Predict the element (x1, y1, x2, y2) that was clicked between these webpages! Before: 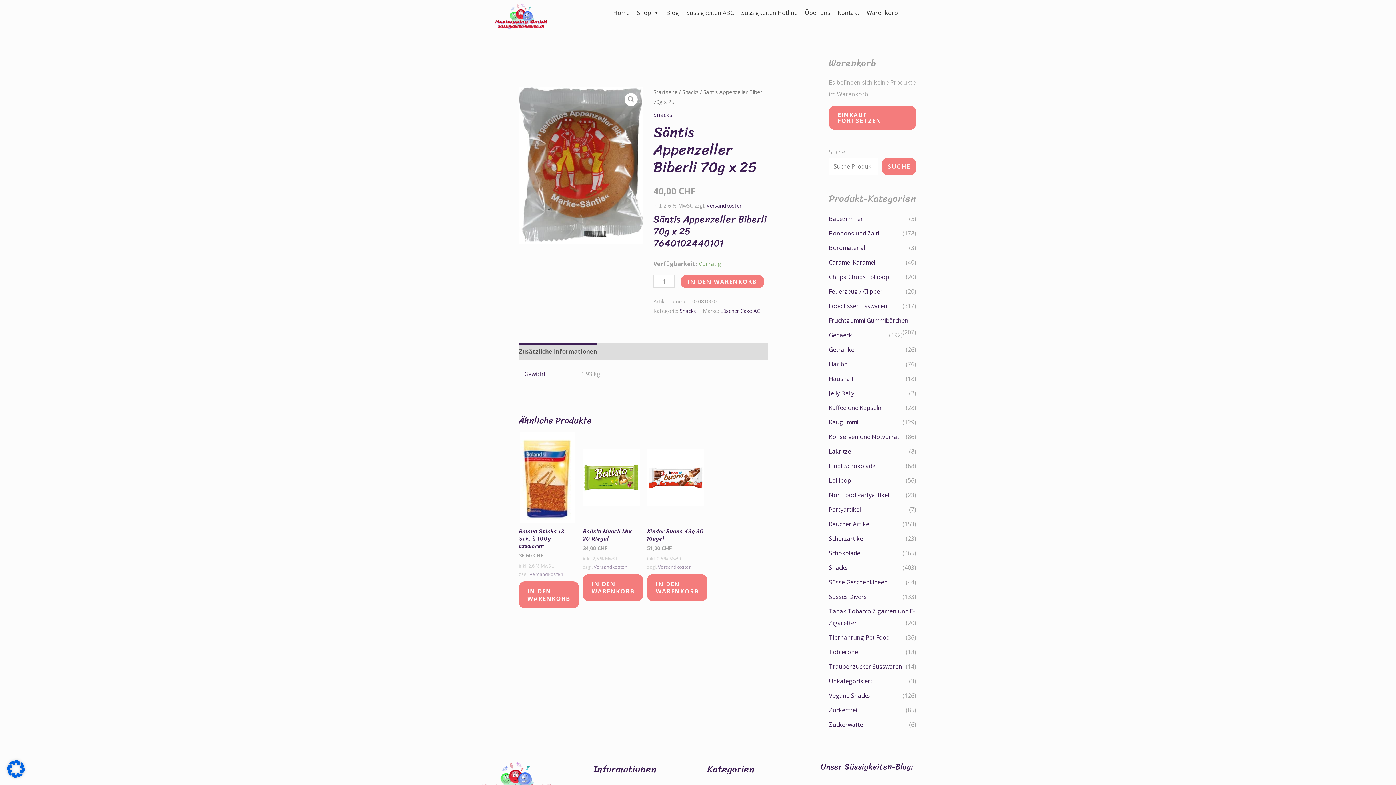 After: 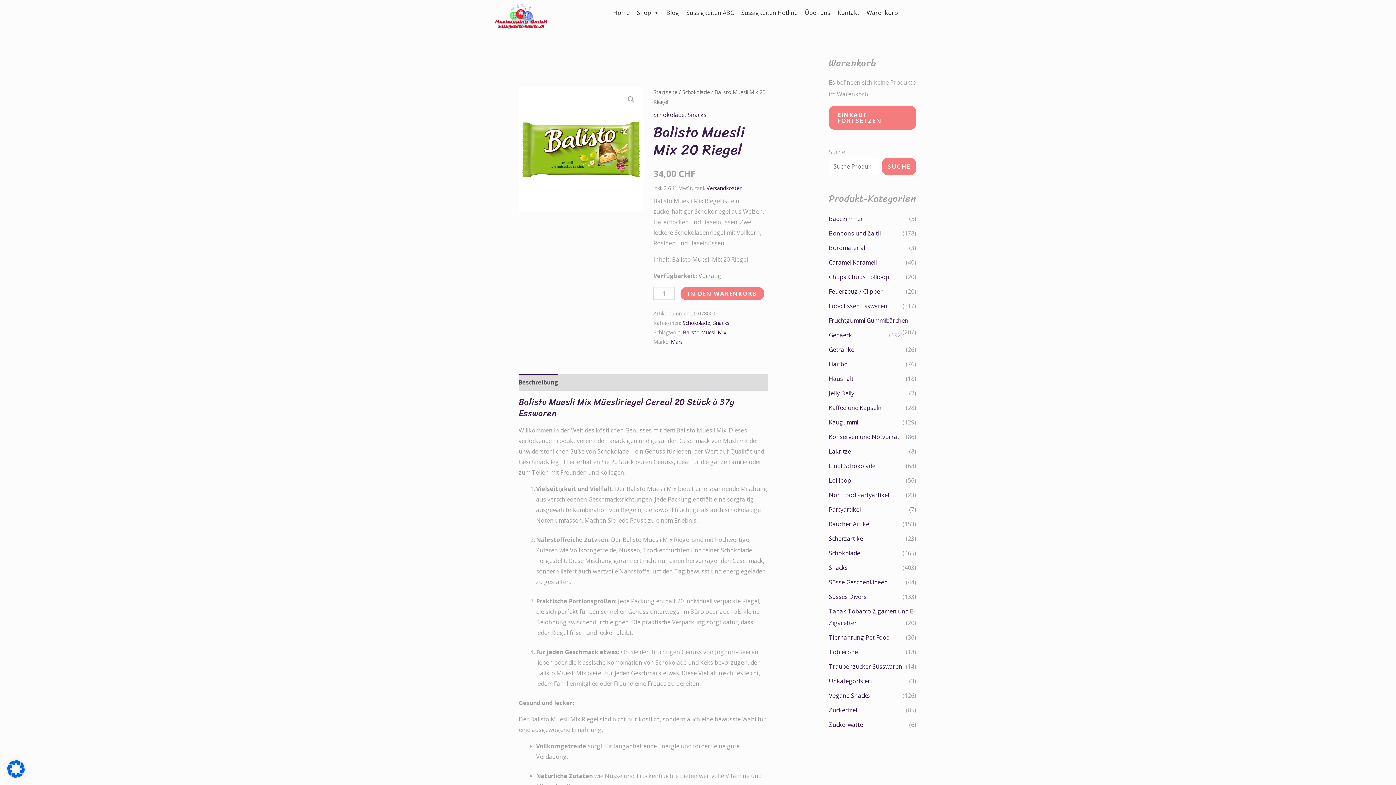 Action: bbox: (583, 432, 640, 523)